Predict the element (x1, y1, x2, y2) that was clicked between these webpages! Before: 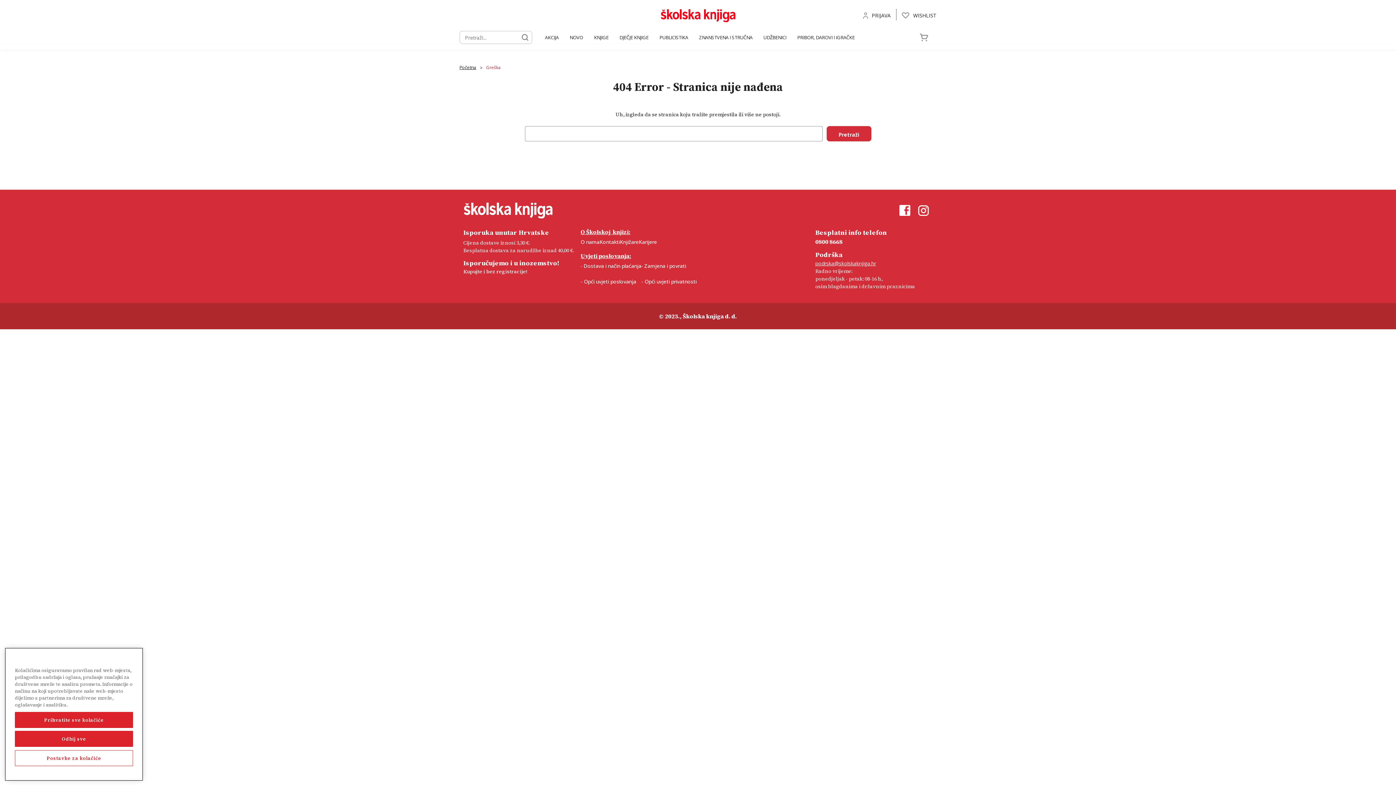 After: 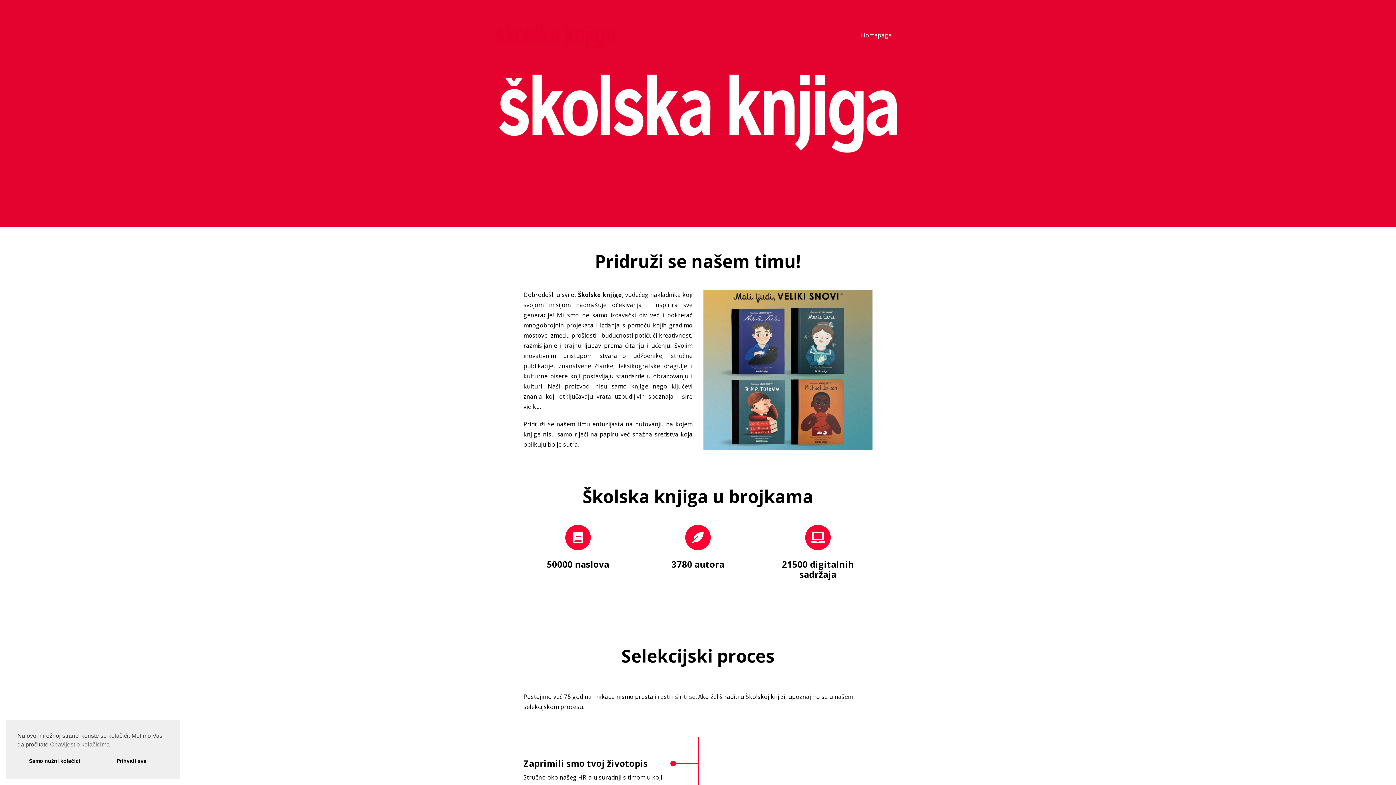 Action: label: Karijere bbox: (639, 238, 657, 245)